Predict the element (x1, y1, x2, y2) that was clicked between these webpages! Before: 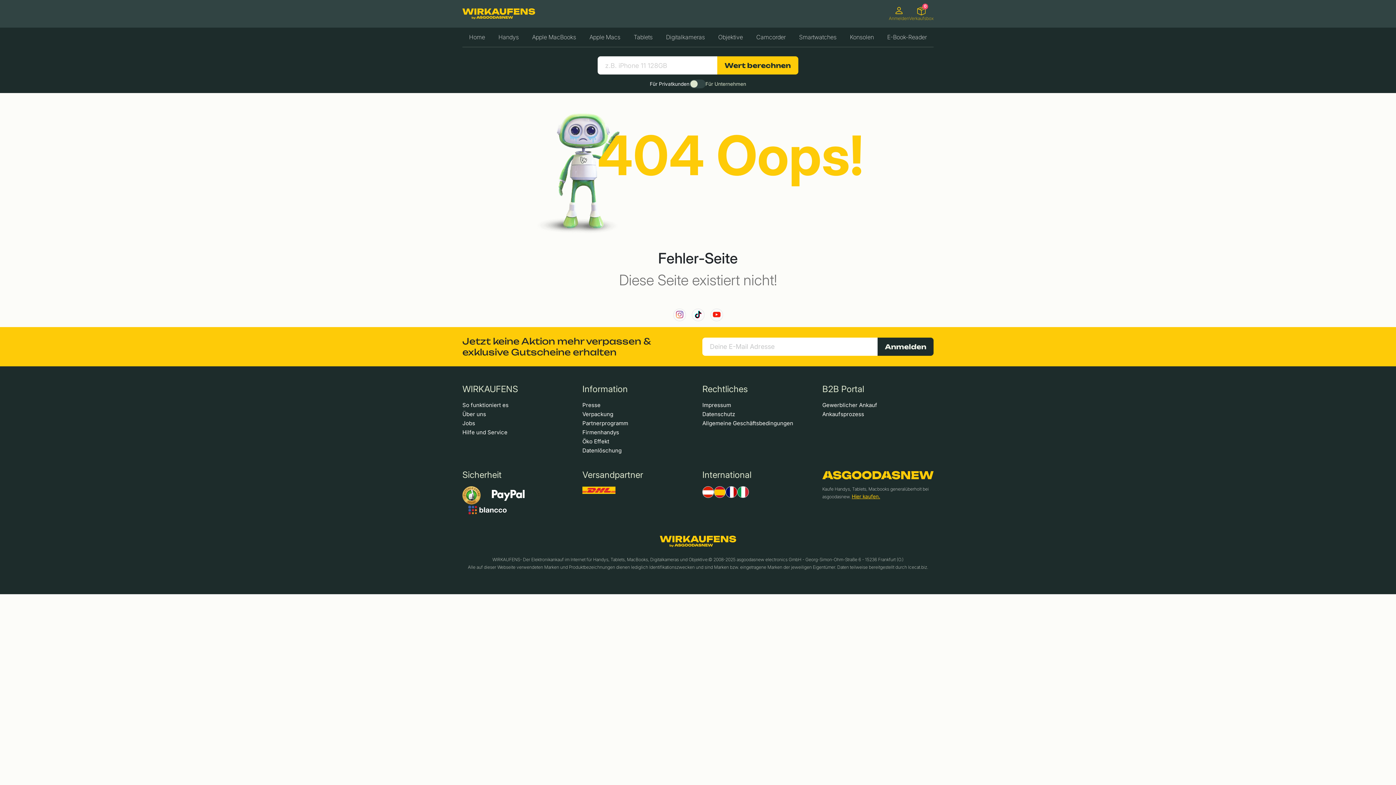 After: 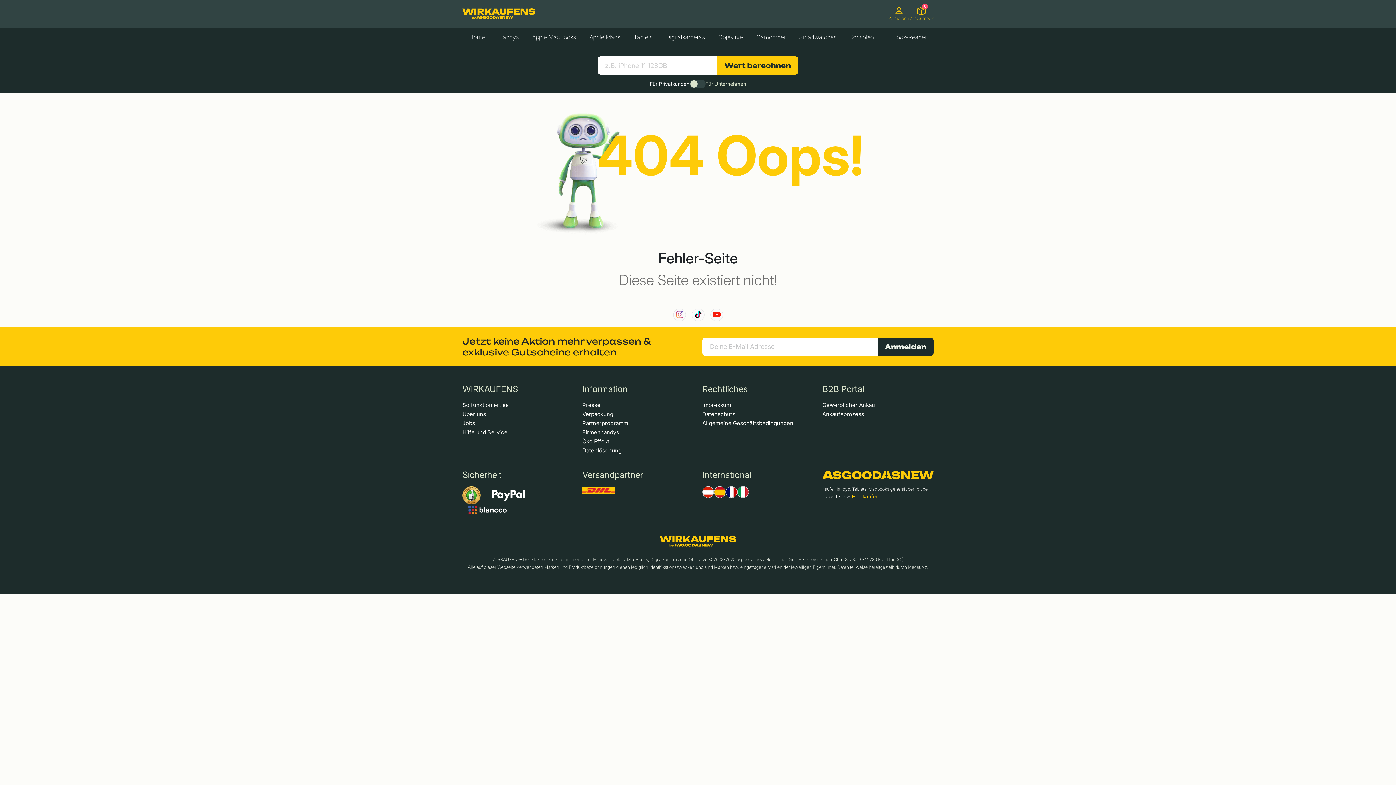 Action: bbox: (702, 400, 813, 409) label: Impressum